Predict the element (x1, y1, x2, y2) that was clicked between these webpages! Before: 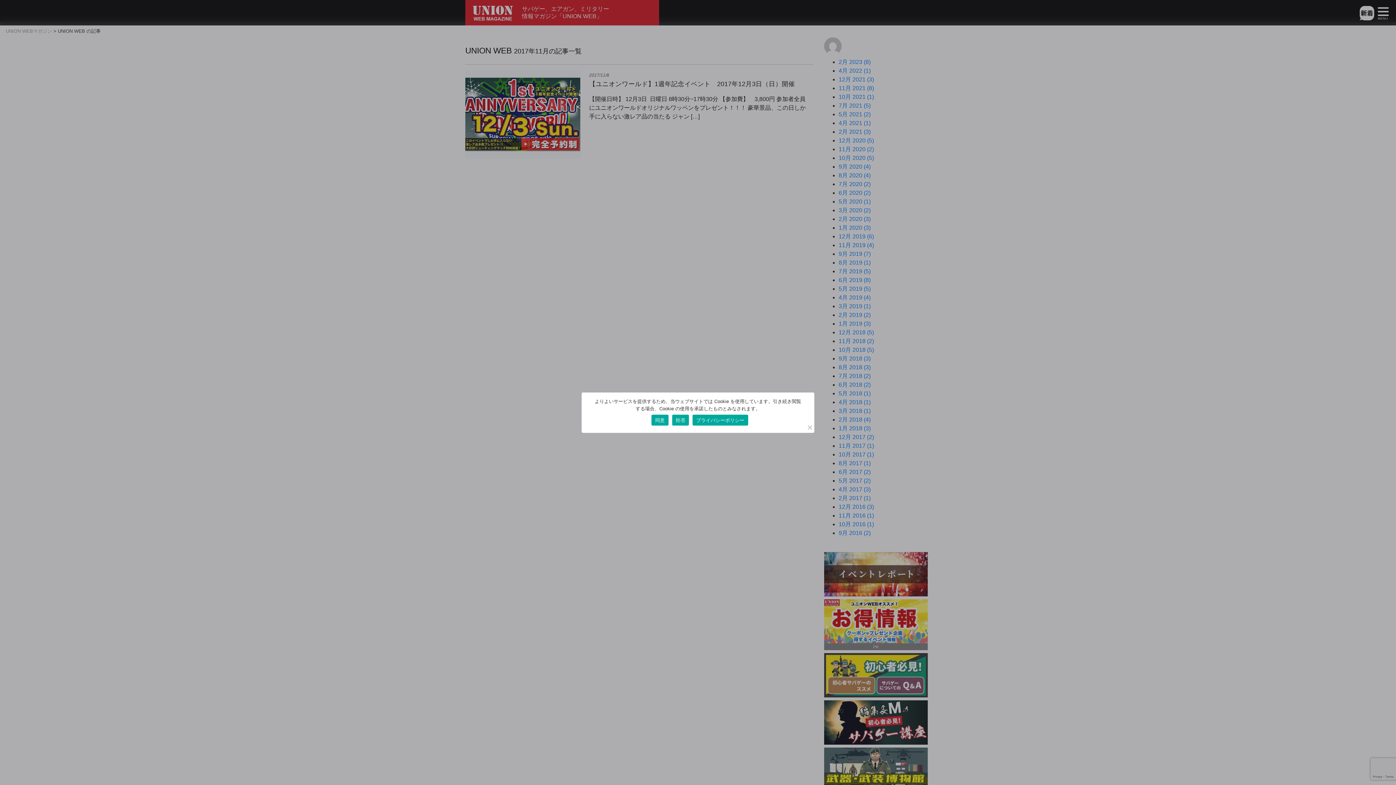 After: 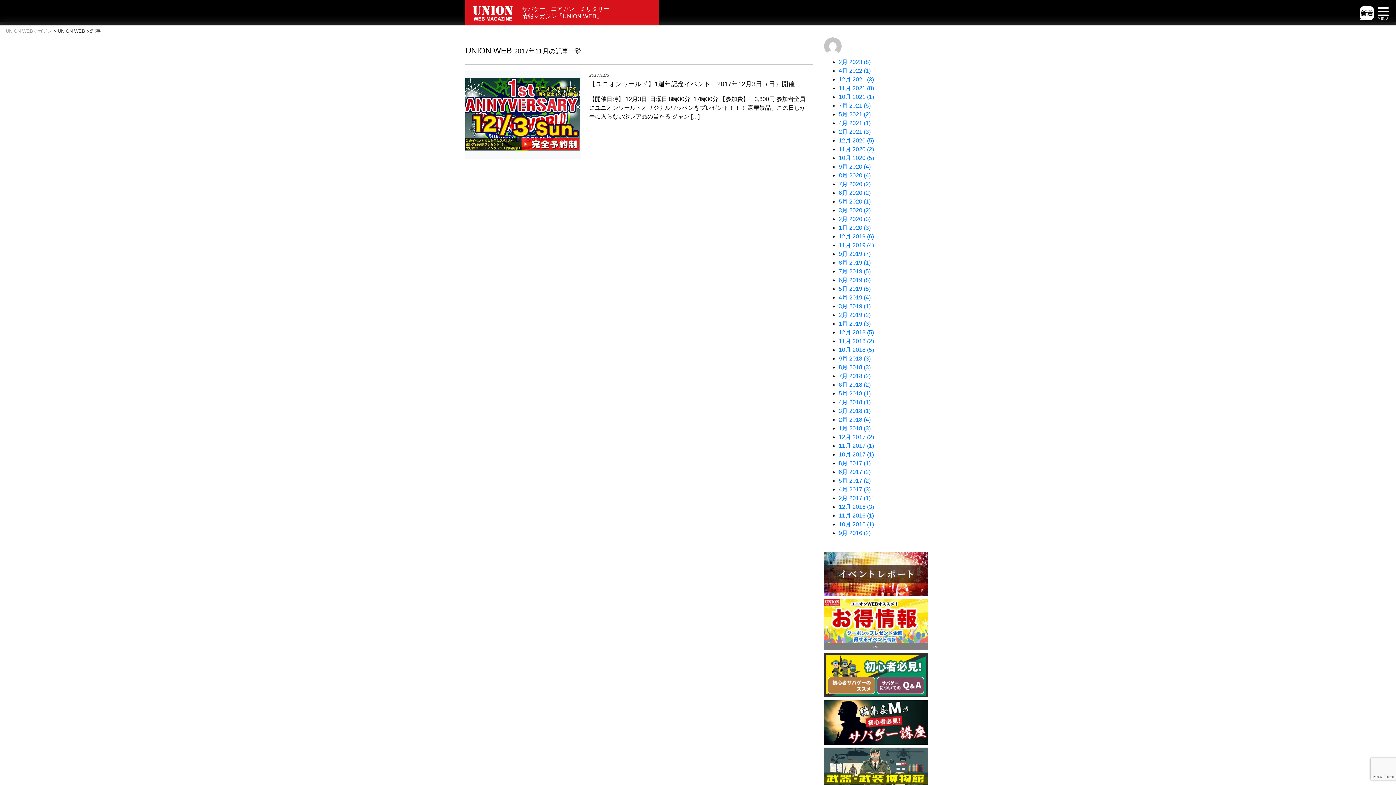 Action: bbox: (651, 414, 668, 425) label: 同意